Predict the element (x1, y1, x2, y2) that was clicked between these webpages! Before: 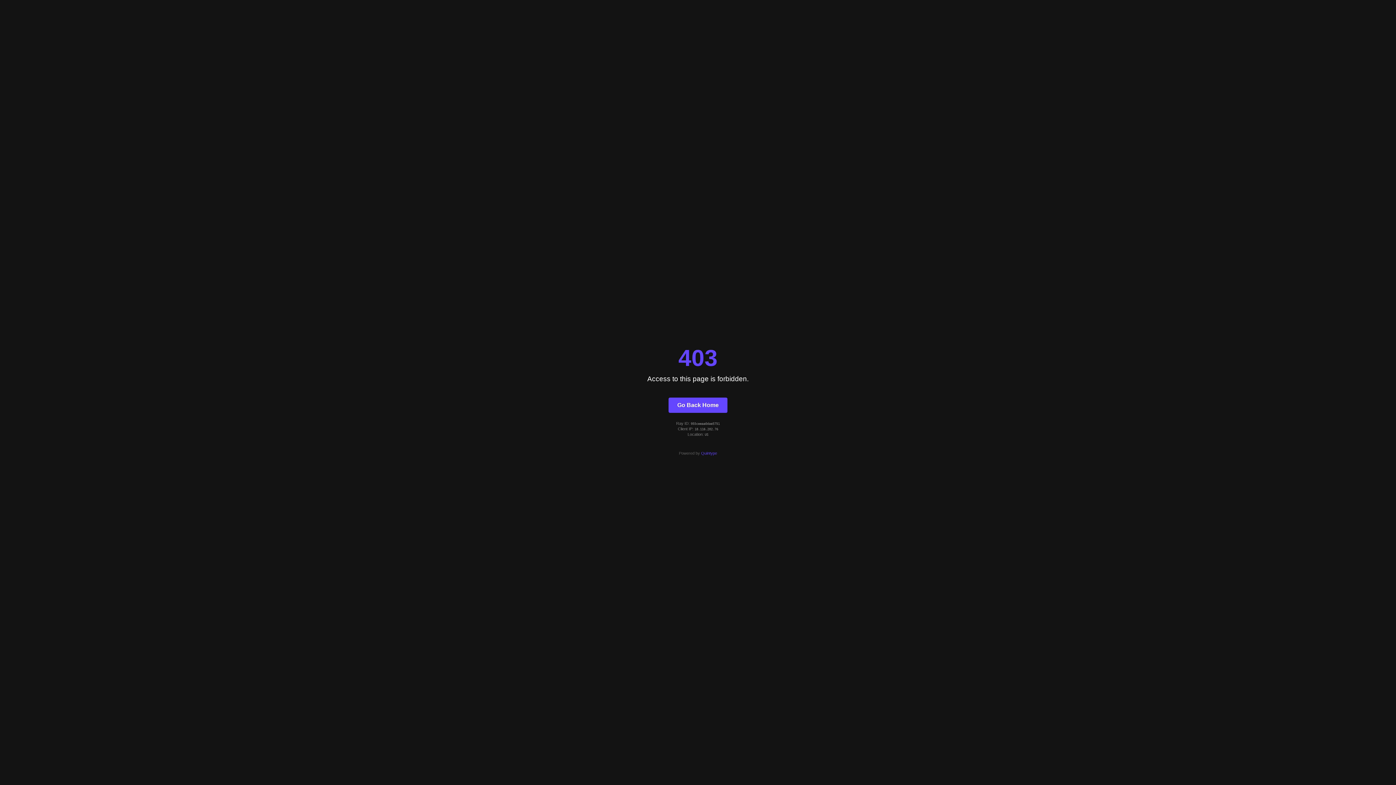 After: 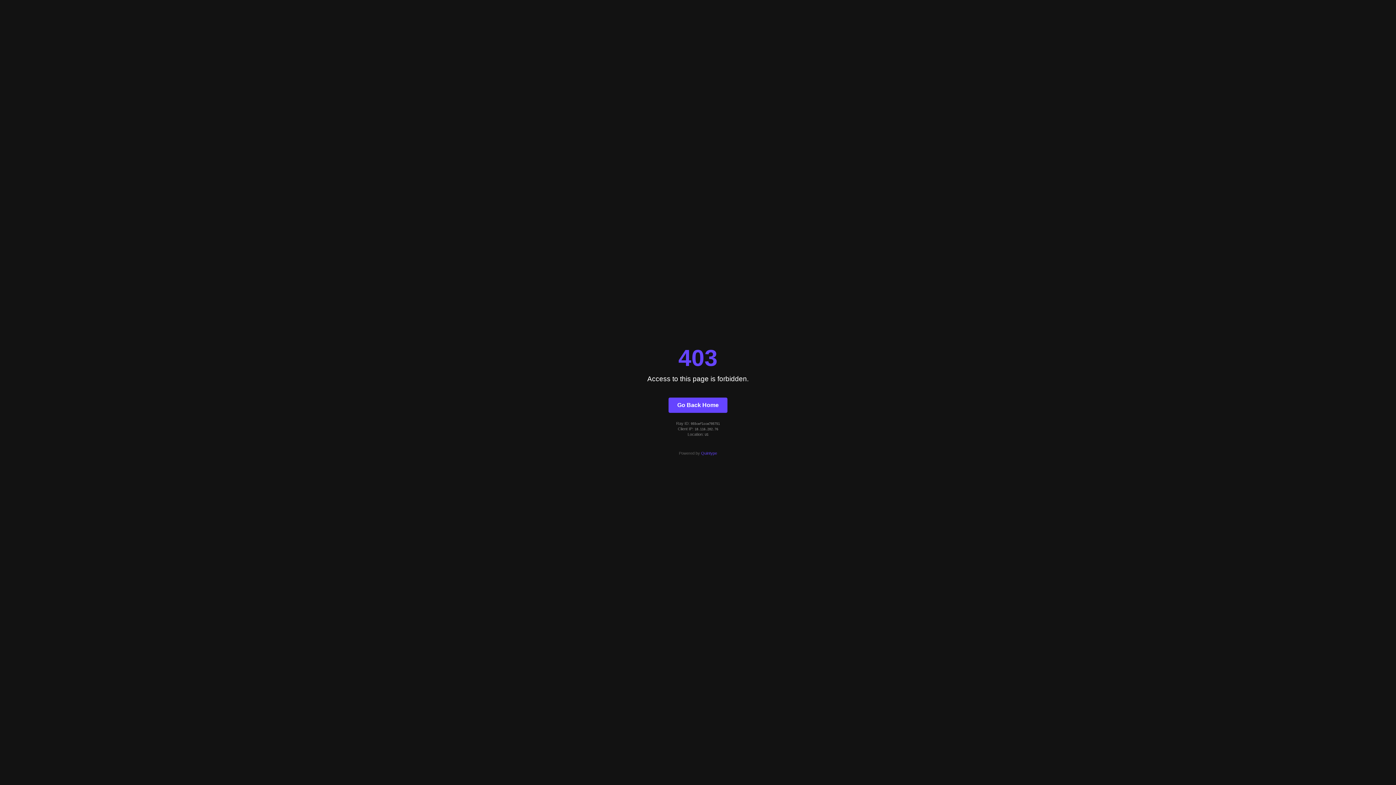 Action: bbox: (668, 397, 727, 412) label: Go Back Home